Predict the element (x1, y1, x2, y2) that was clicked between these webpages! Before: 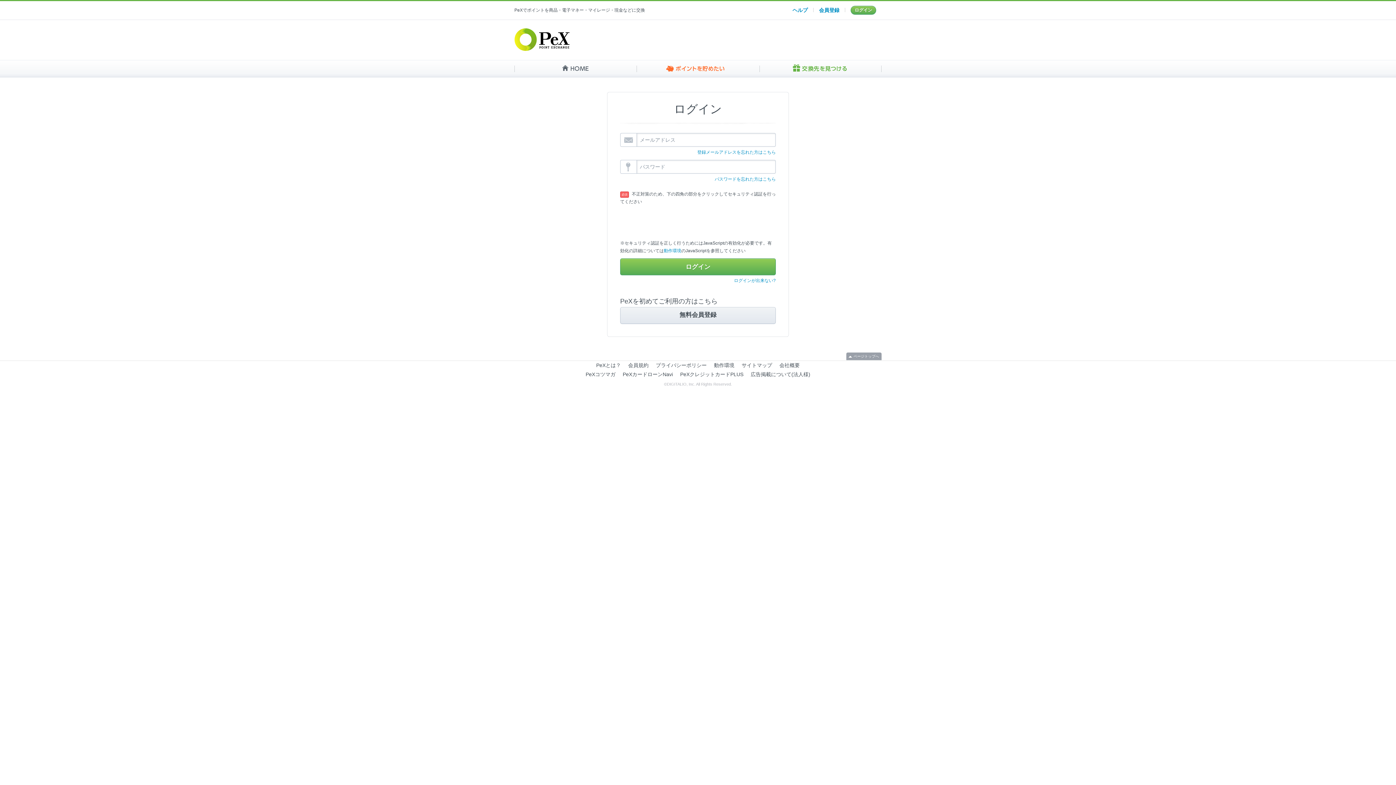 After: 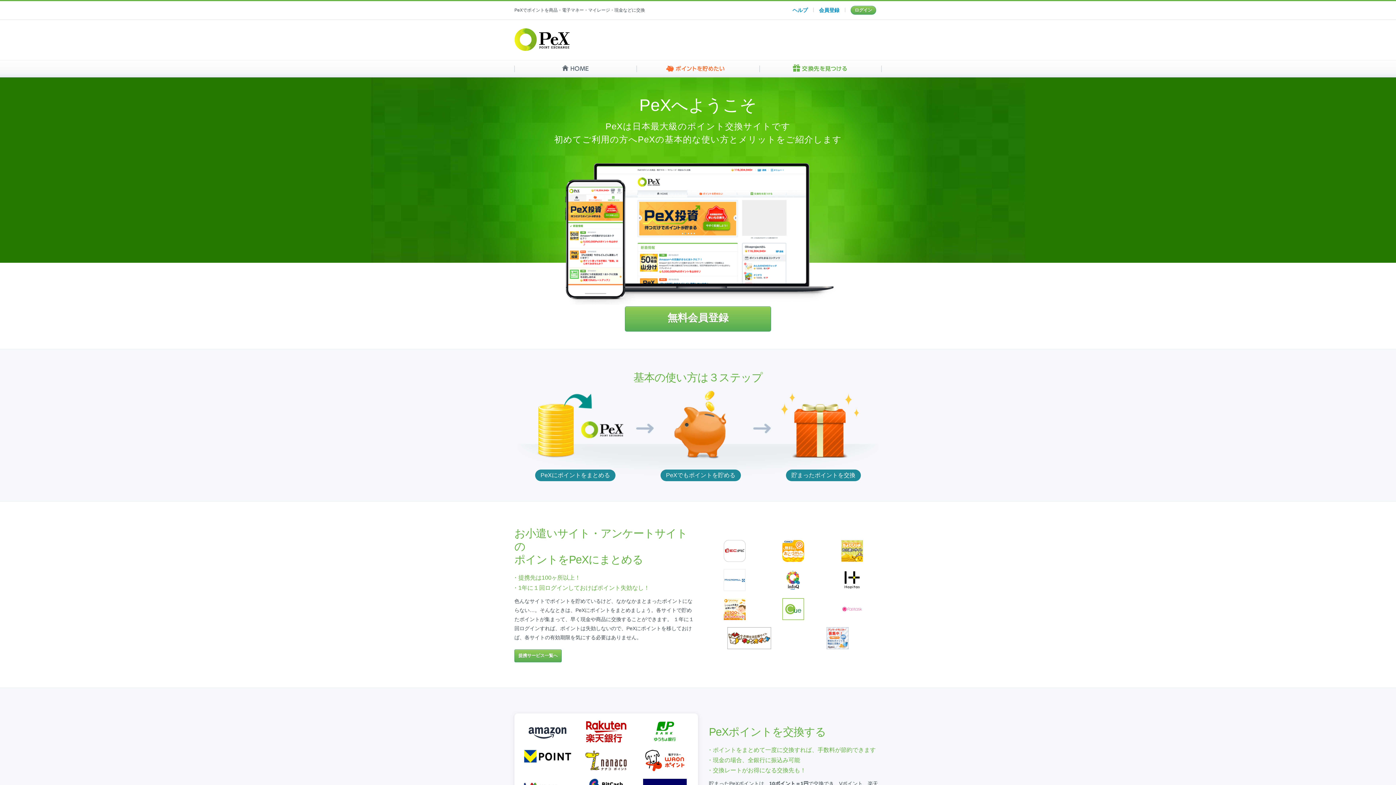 Action: label: PeXとは？ bbox: (596, 362, 621, 368)